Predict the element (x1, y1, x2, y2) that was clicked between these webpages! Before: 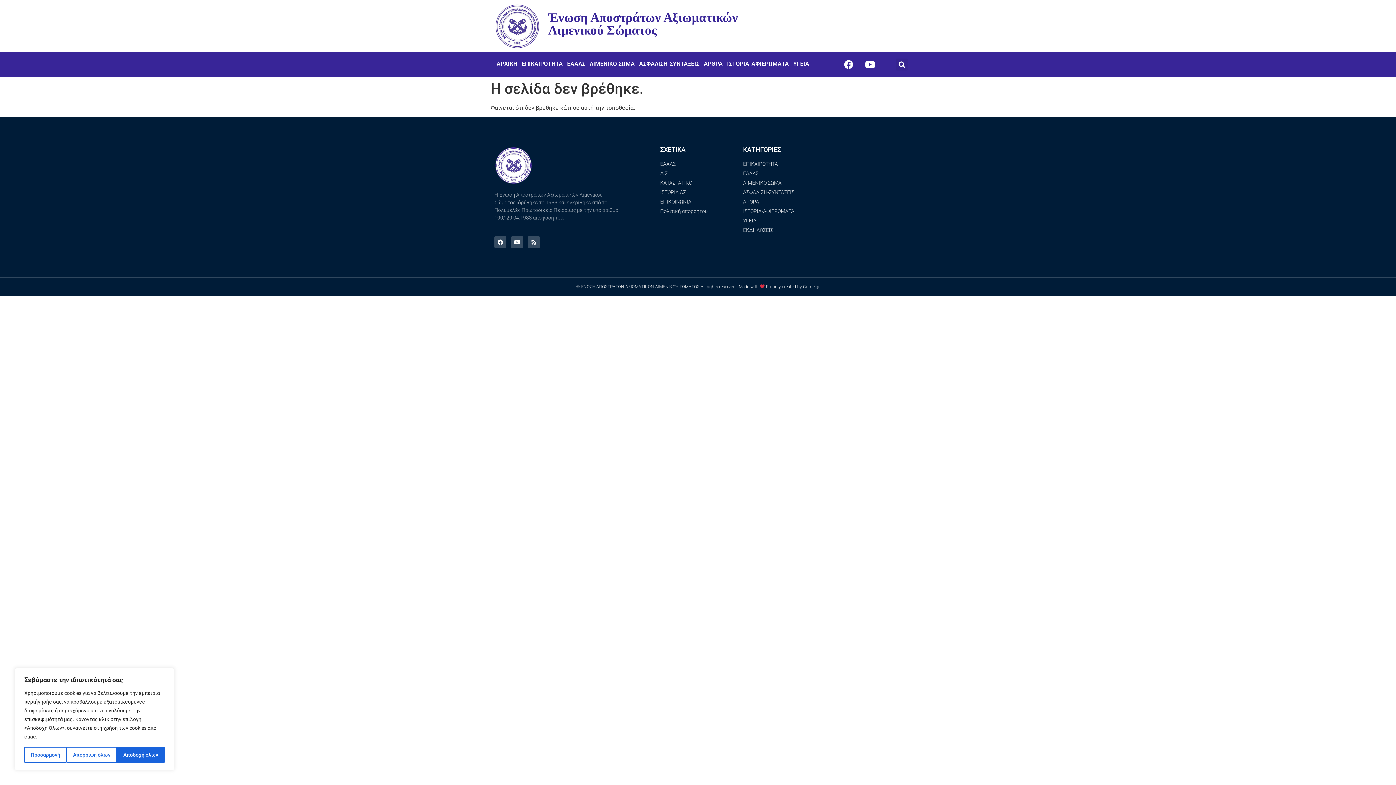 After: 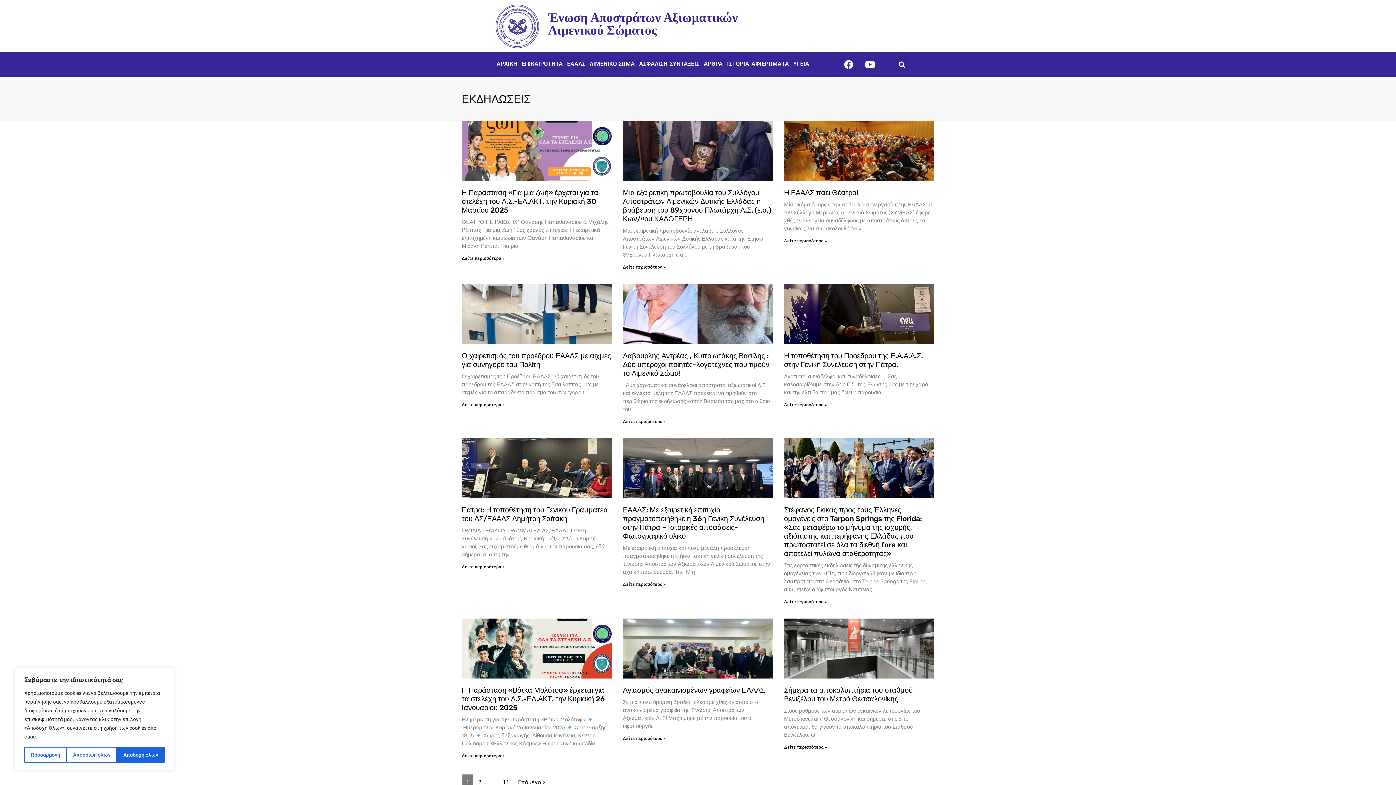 Action: label: ΕΚΔΗΛΩΣΕΙΣ bbox: (743, 226, 828, 234)